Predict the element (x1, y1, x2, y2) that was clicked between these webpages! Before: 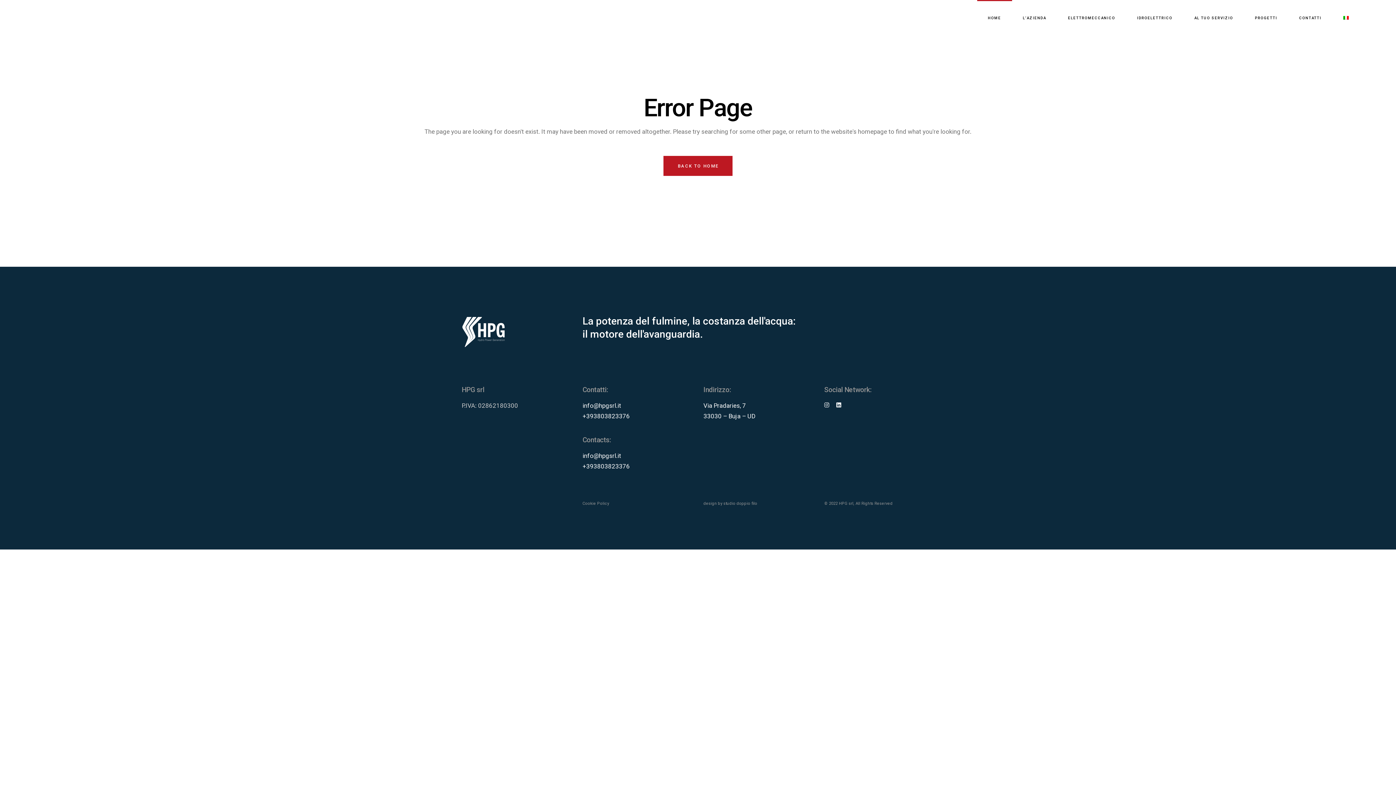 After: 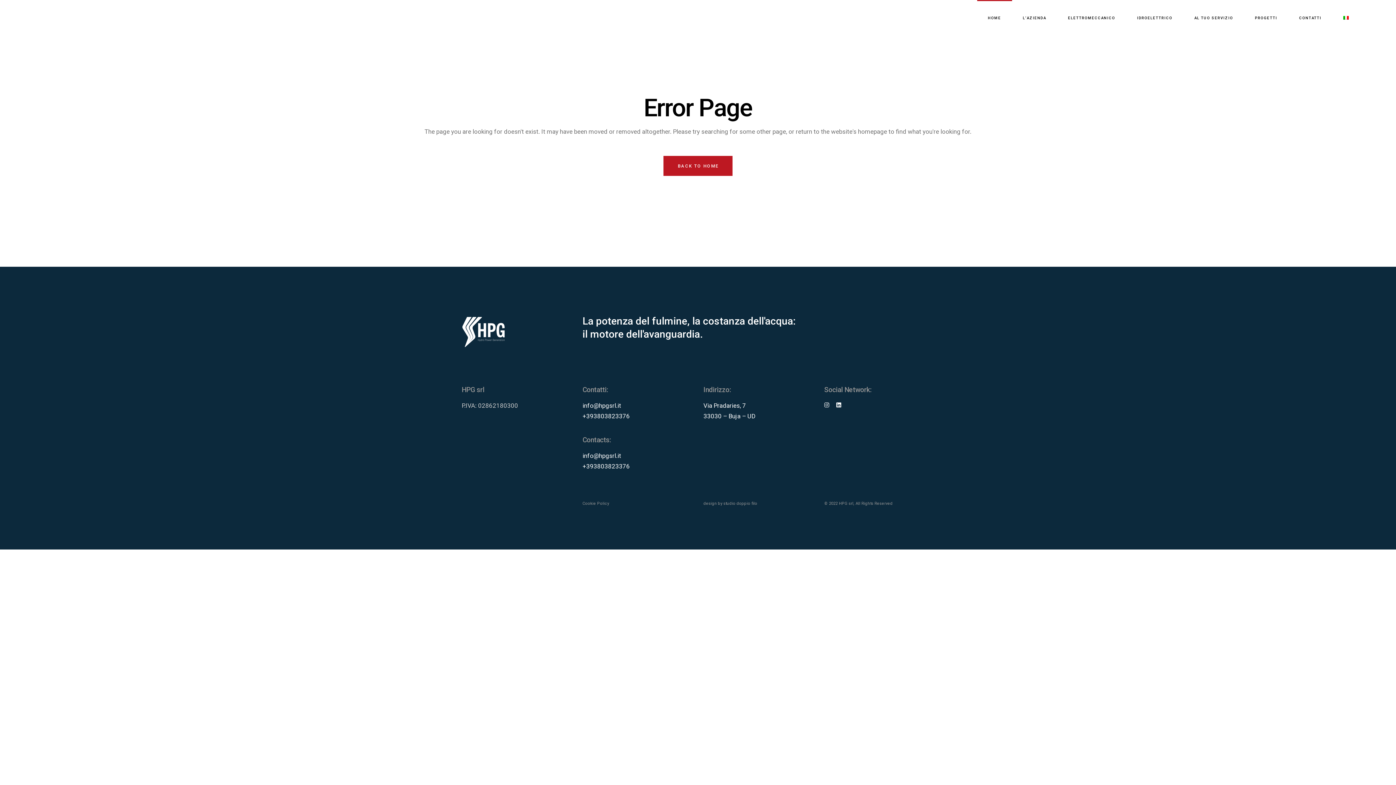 Action: bbox: (1023, 0, 1046, 36) label: L’AZIENDA